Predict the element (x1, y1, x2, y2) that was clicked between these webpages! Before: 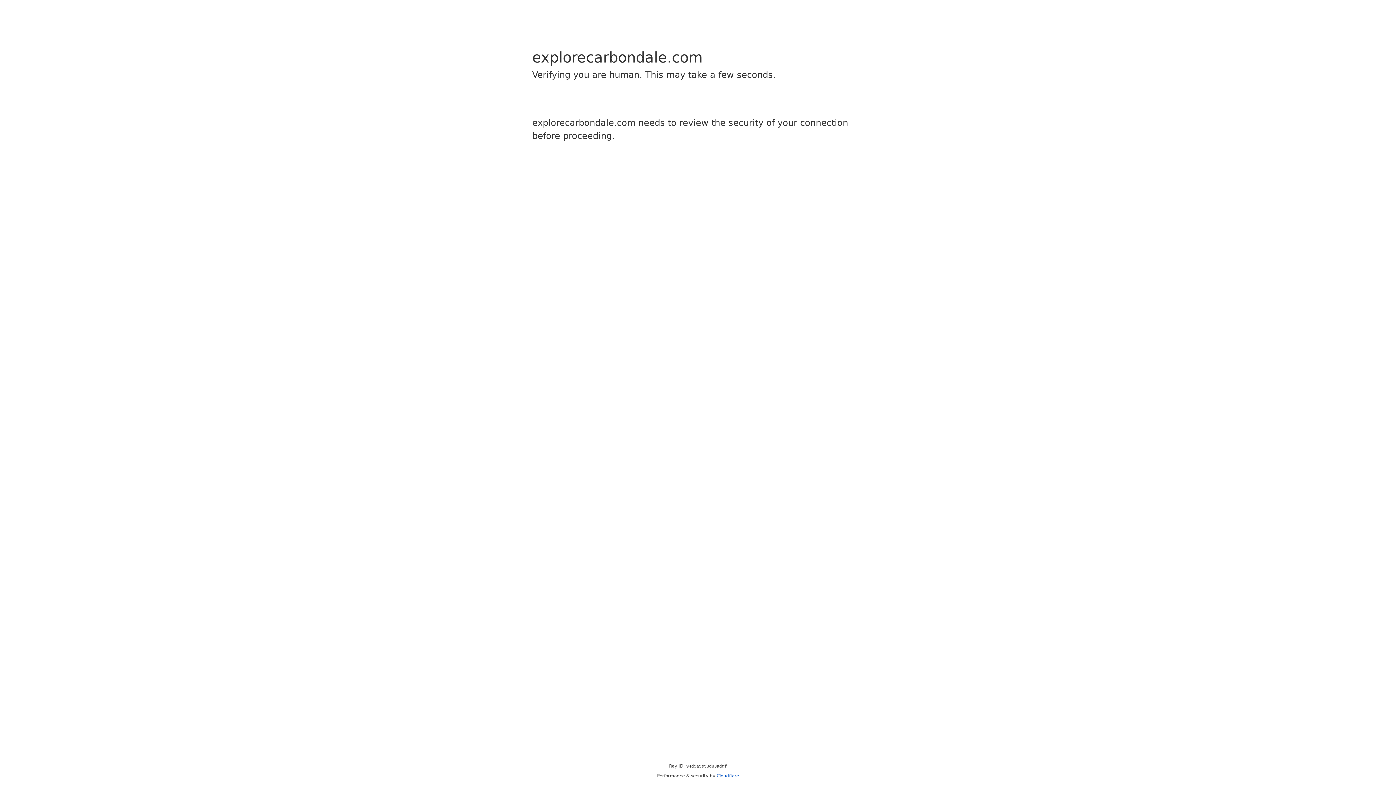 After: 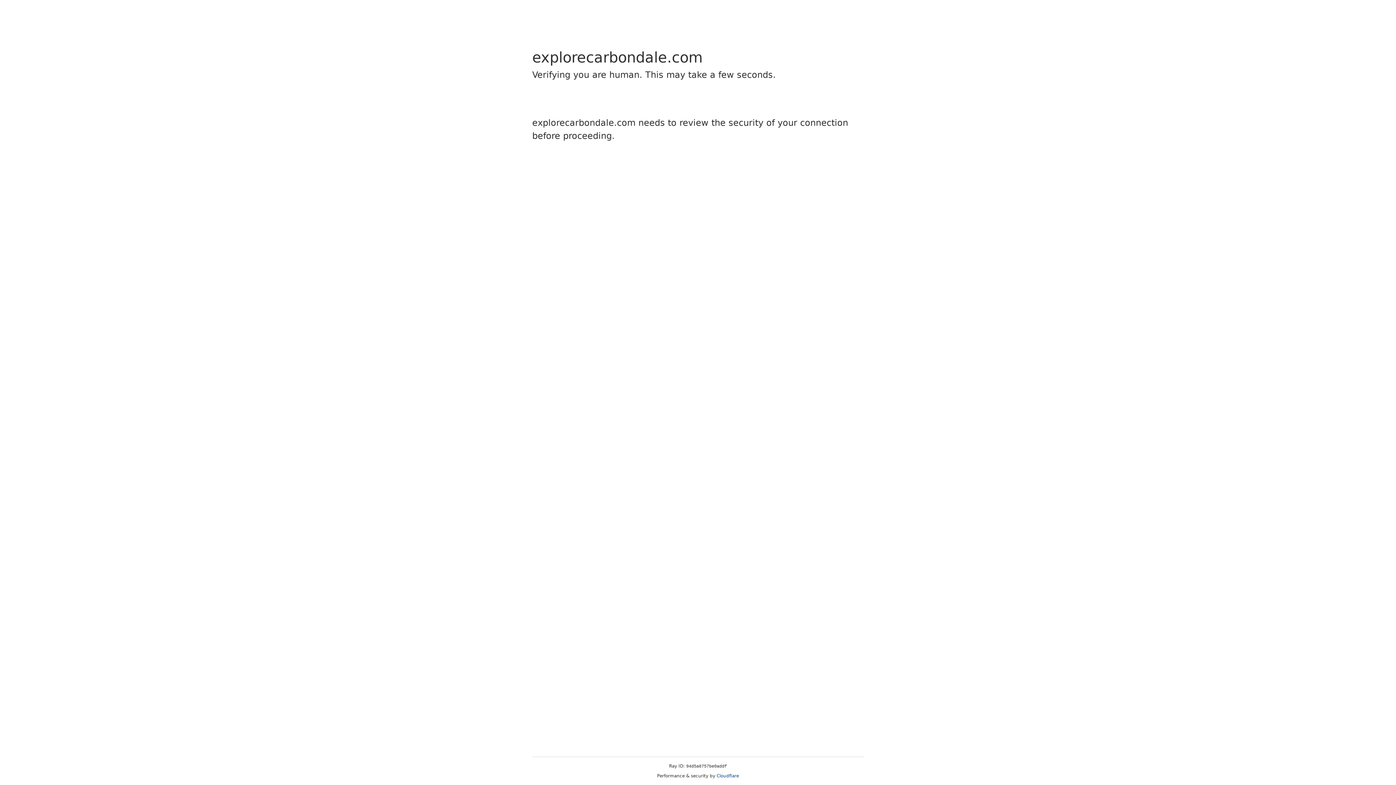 Action: label: Cloudflare bbox: (716, 773, 739, 778)